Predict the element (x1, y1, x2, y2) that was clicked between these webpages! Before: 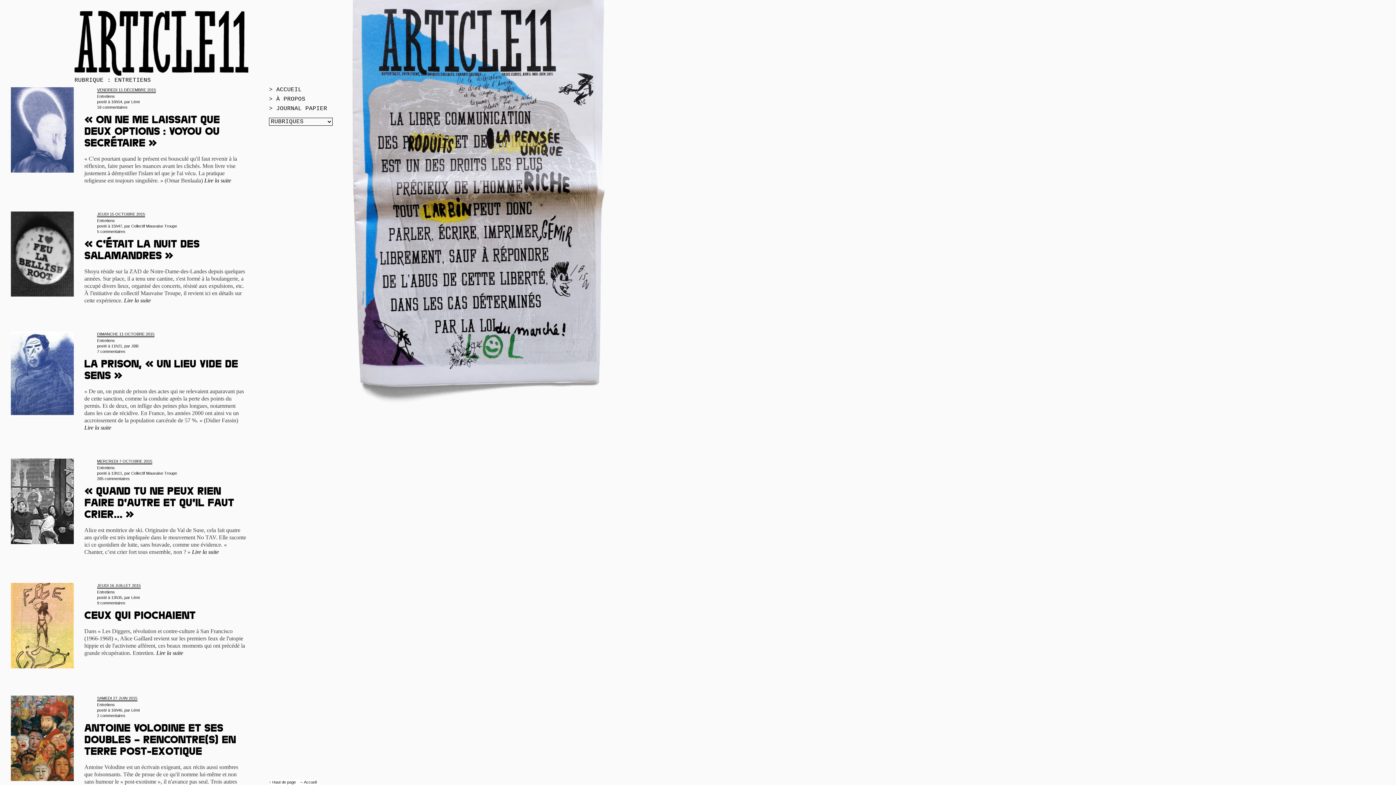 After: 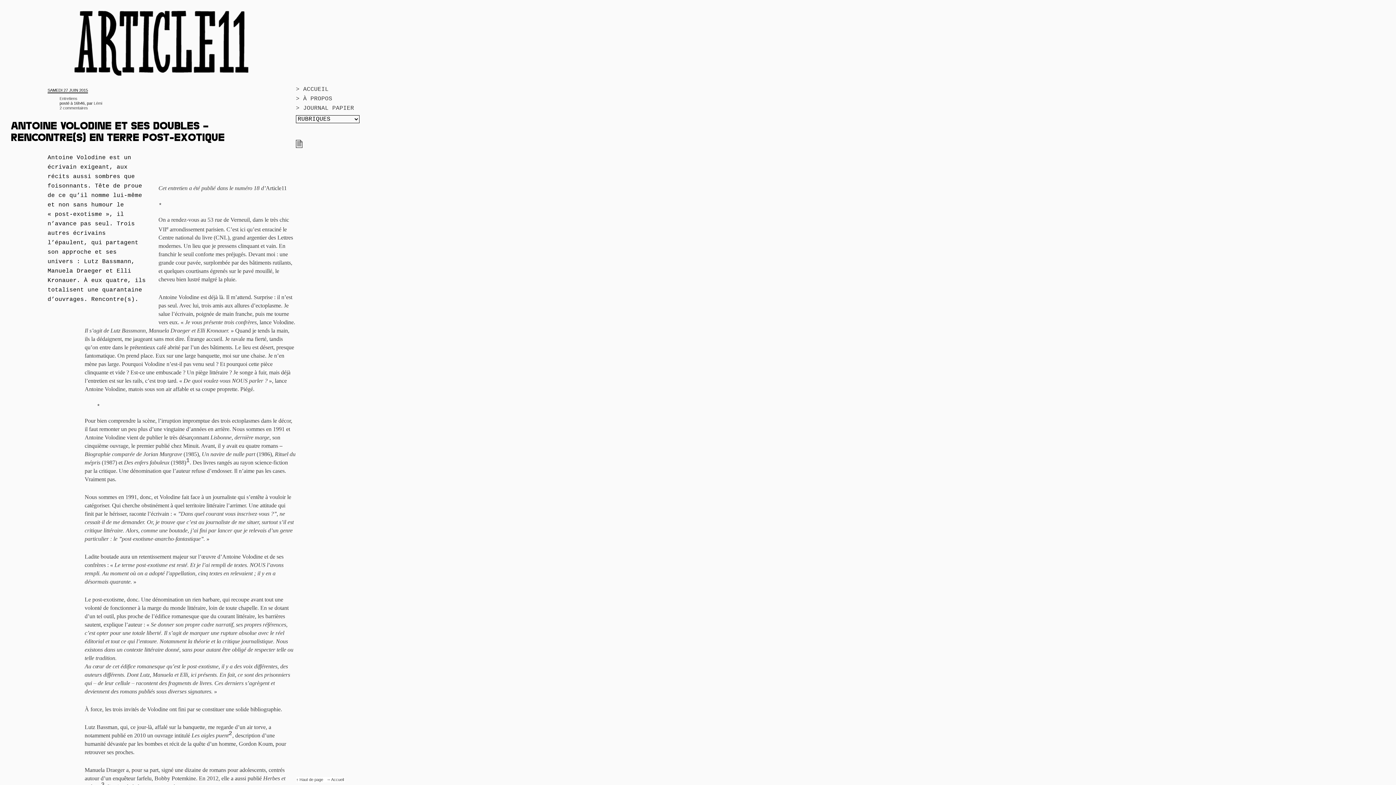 Action: bbox: (84, 724, 236, 758) label: Antoine Volodine et ses doubles – Rencontre(s) en terre post-exotique